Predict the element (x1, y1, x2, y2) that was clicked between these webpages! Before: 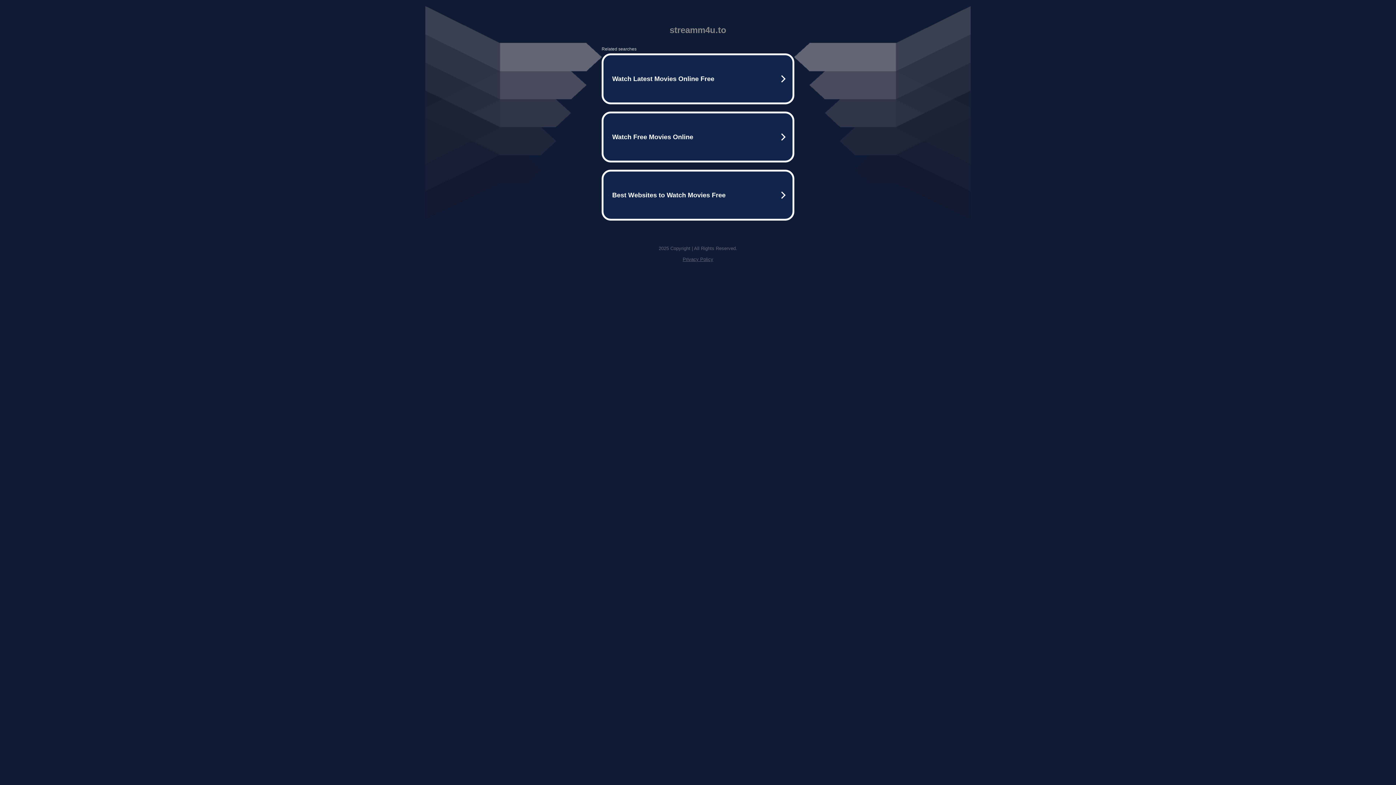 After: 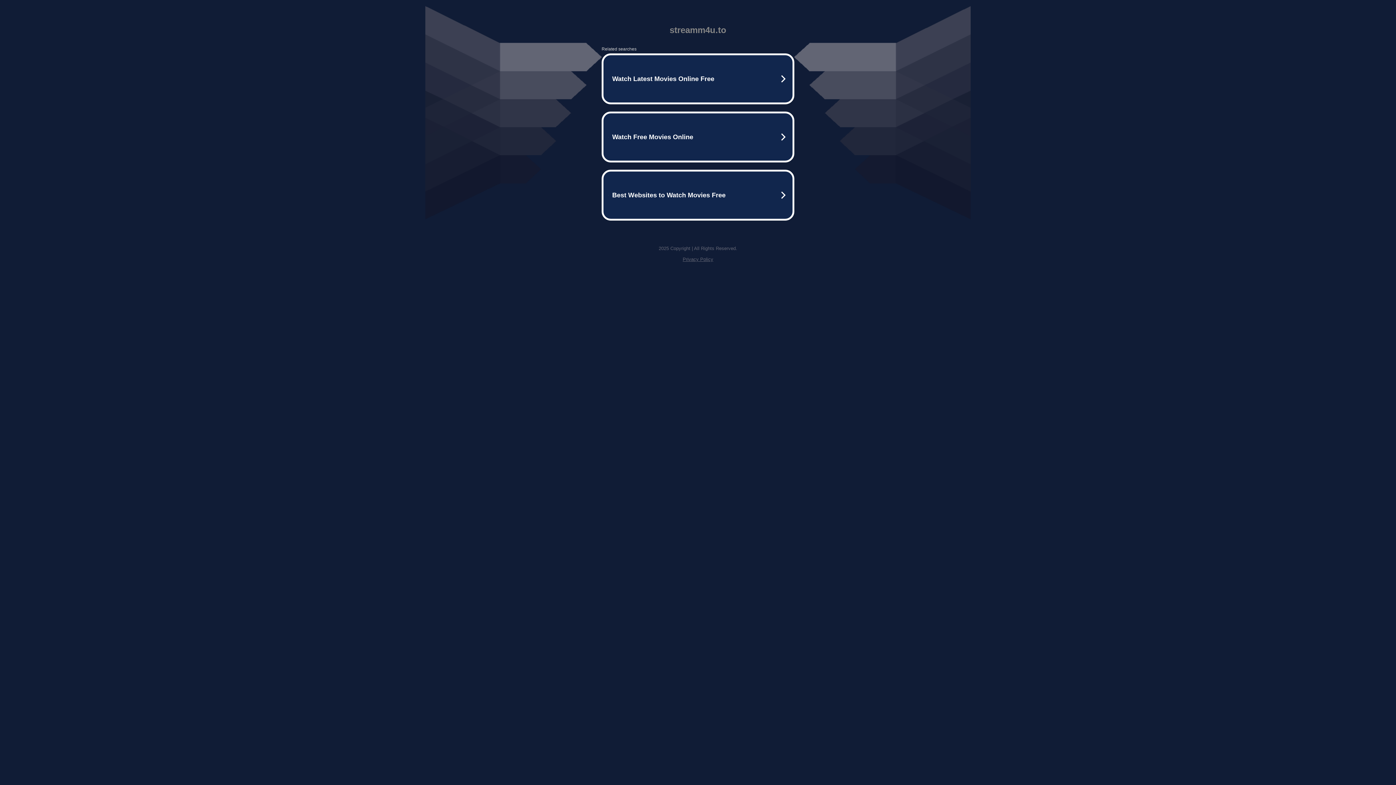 Action: label: Privacy Policy bbox: (682, 256, 713, 262)